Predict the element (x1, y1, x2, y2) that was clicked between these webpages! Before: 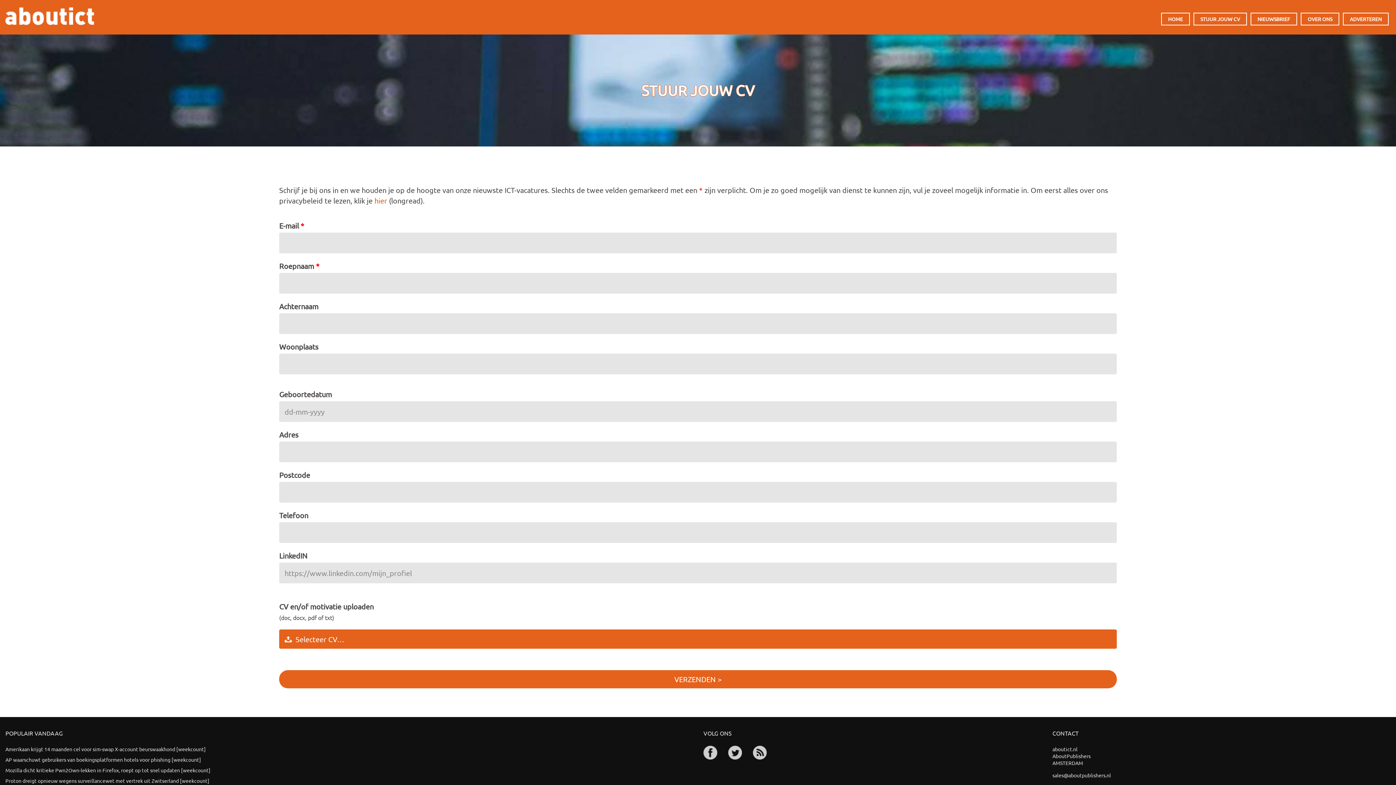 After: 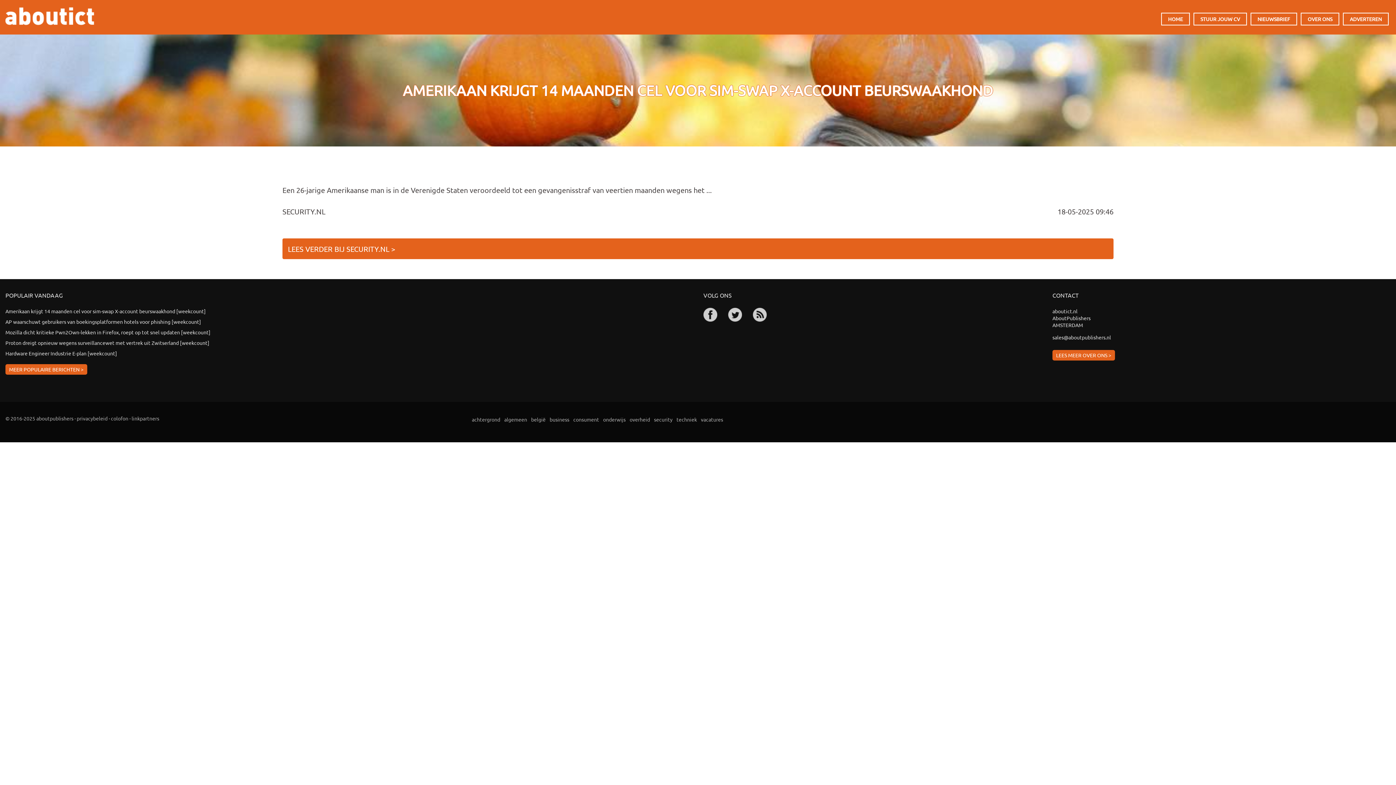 Action: bbox: (5, 746, 343, 756) label: Amerikaan krijgt 14 maanden cel voor sim-swap X-account beurswaakhond [weekcount]